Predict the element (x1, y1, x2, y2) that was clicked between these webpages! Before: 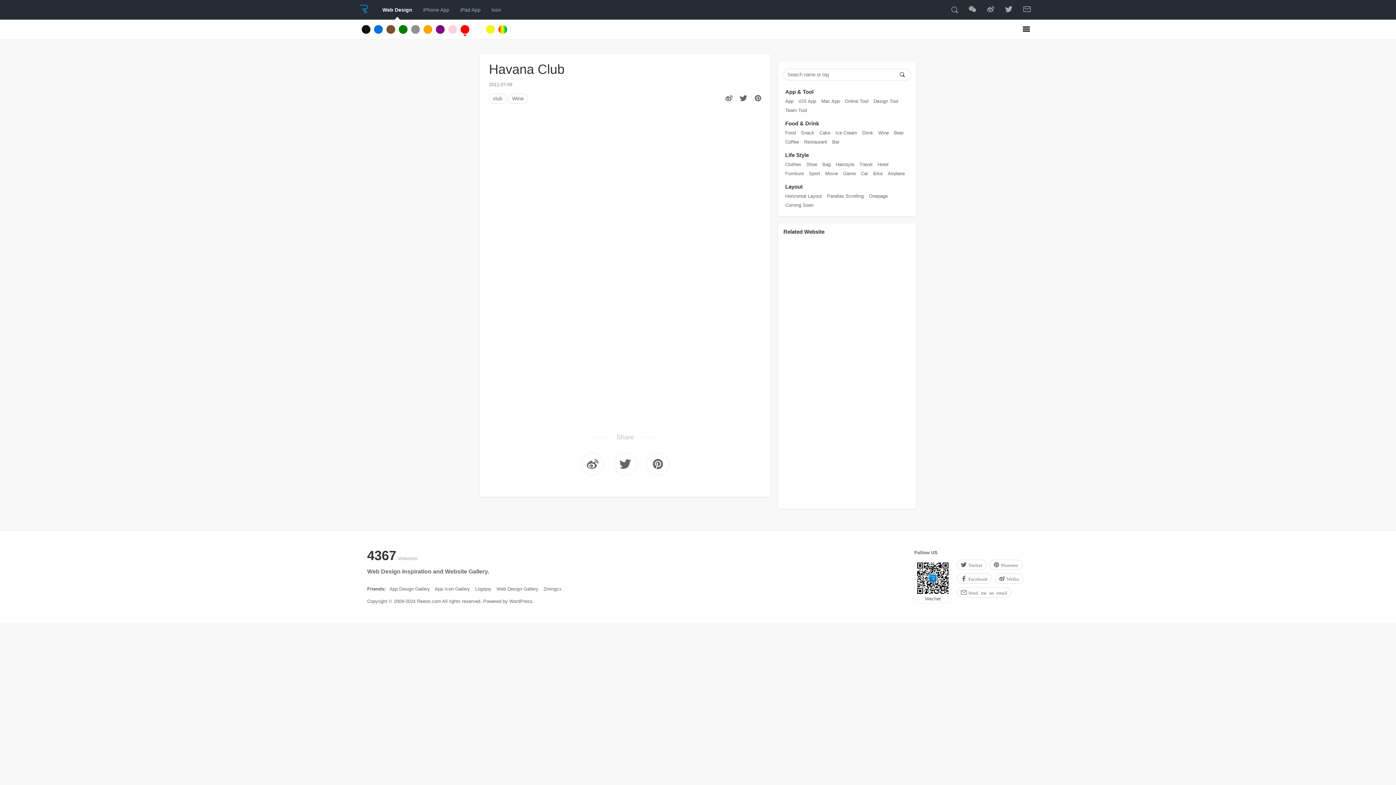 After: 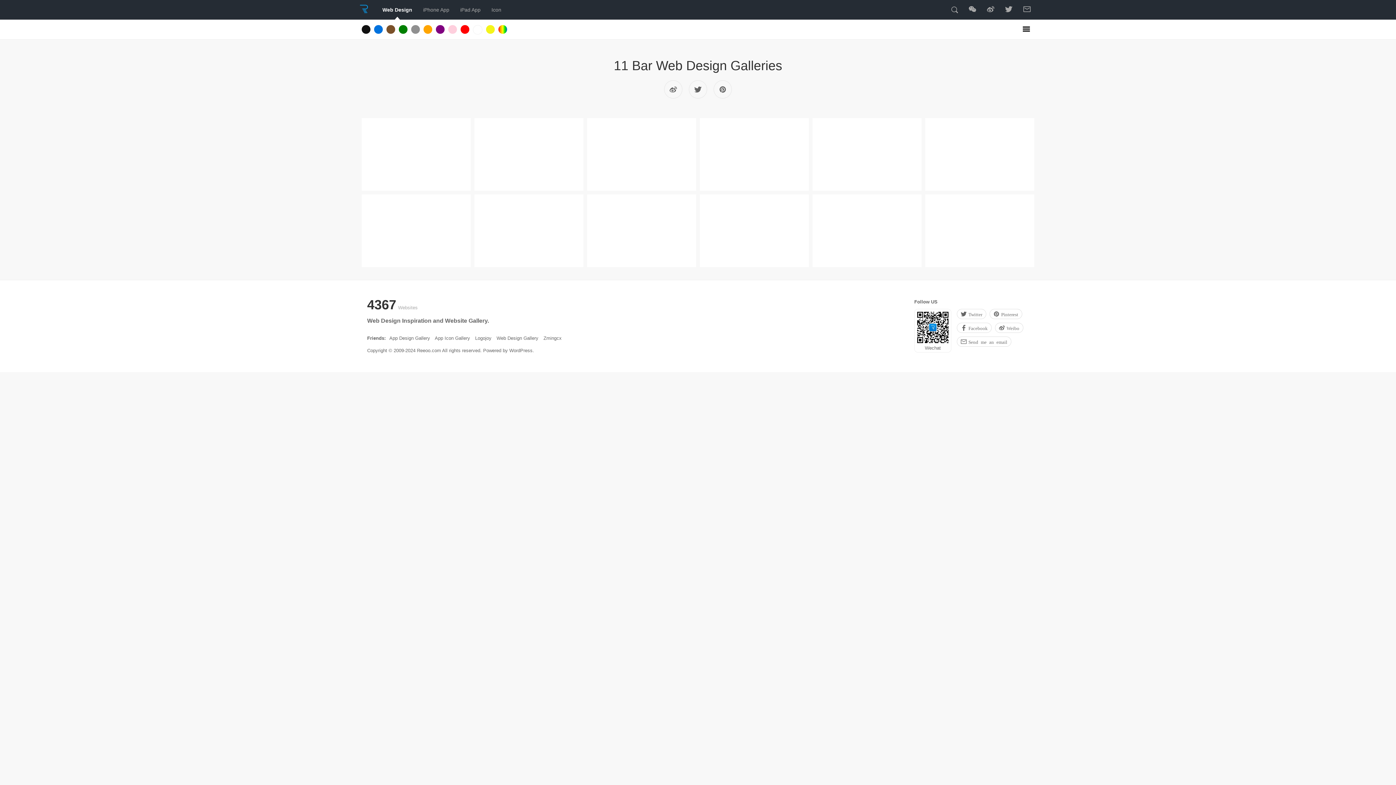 Action: bbox: (832, 139, 839, 144) label: Bar